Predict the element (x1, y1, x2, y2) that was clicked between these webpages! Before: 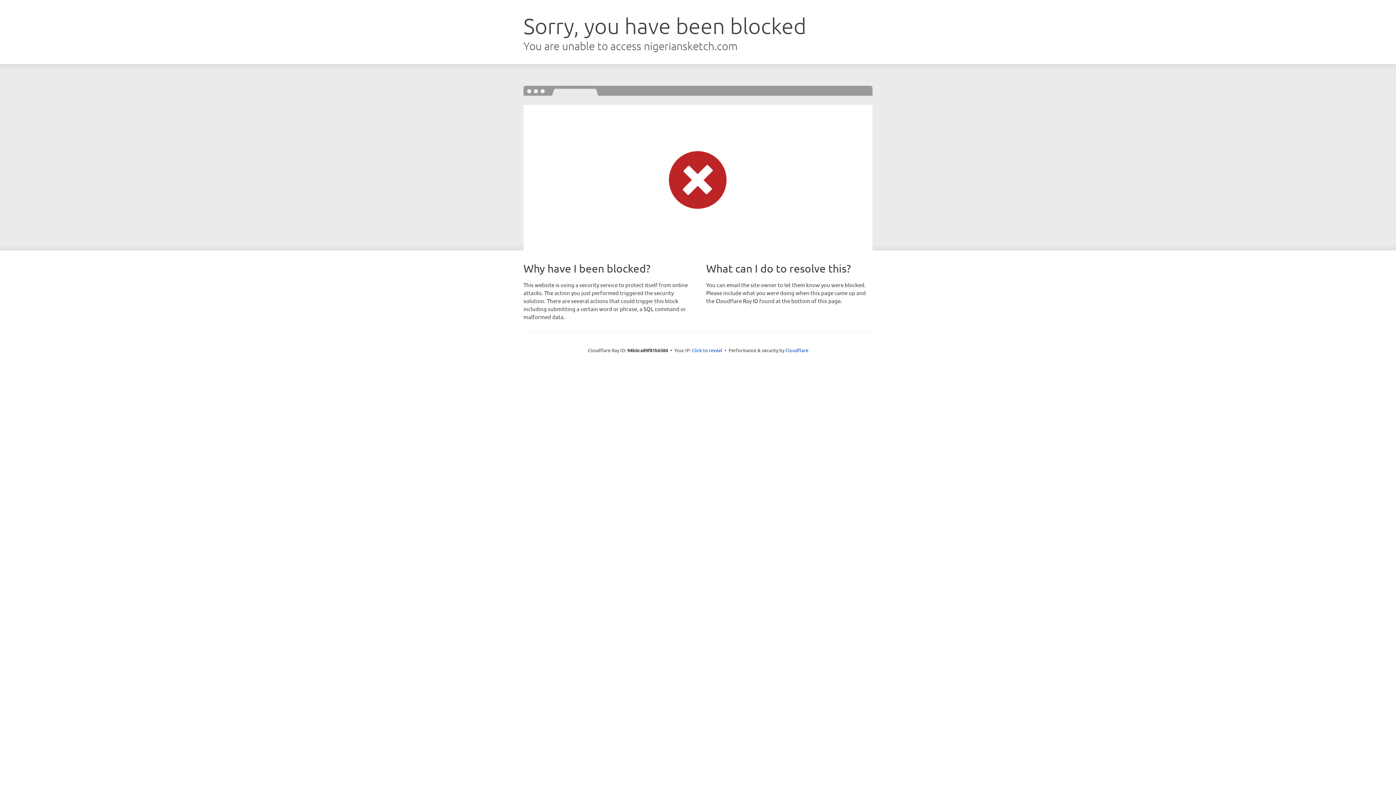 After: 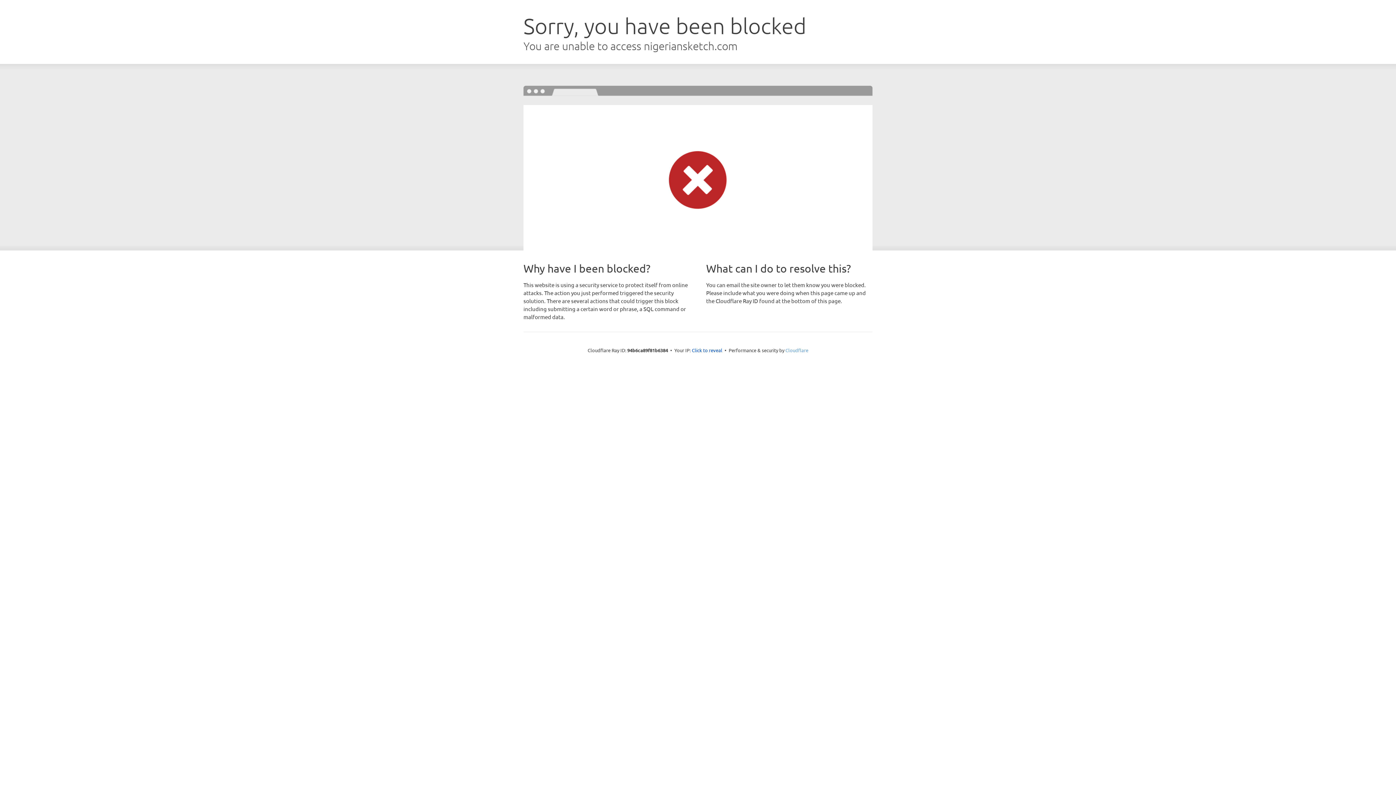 Action: label: Cloudflare bbox: (785, 347, 808, 353)